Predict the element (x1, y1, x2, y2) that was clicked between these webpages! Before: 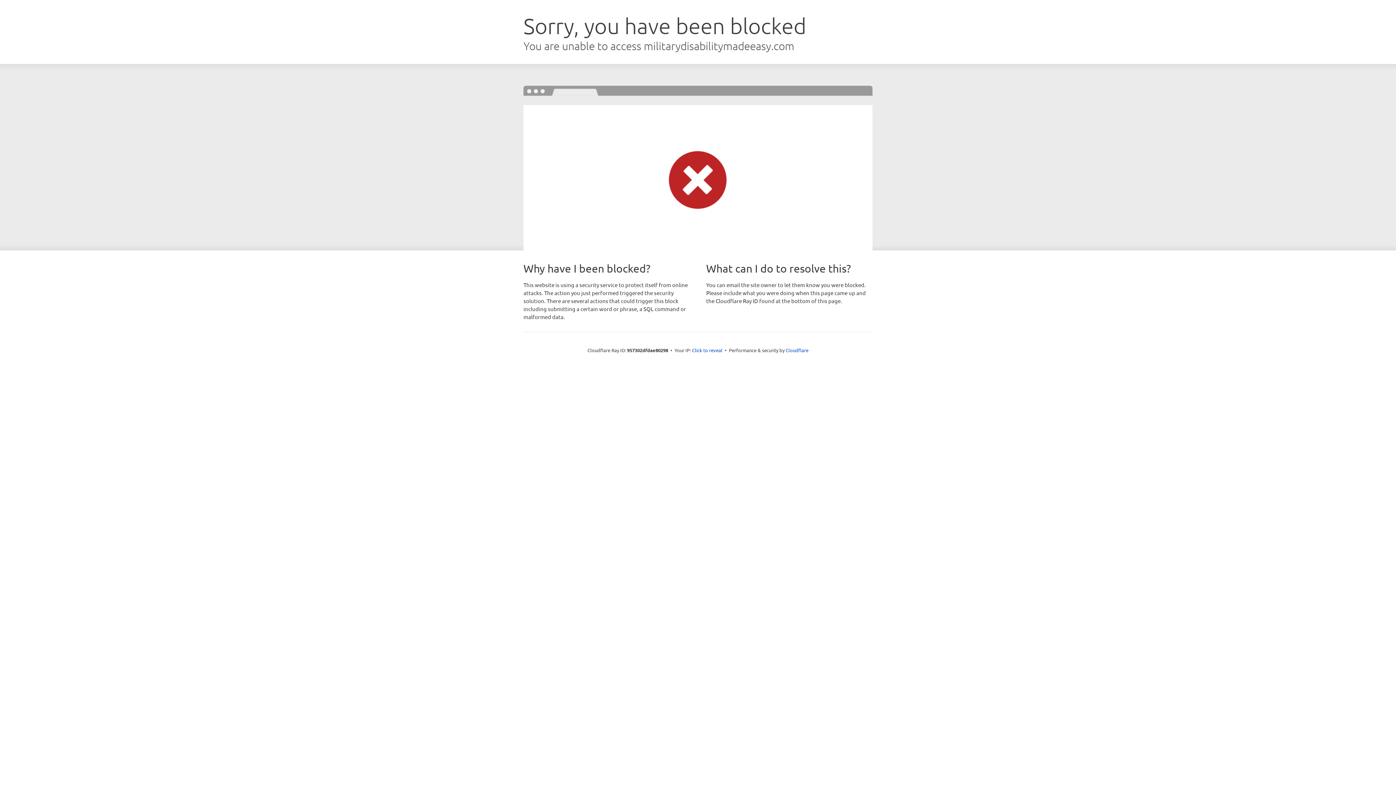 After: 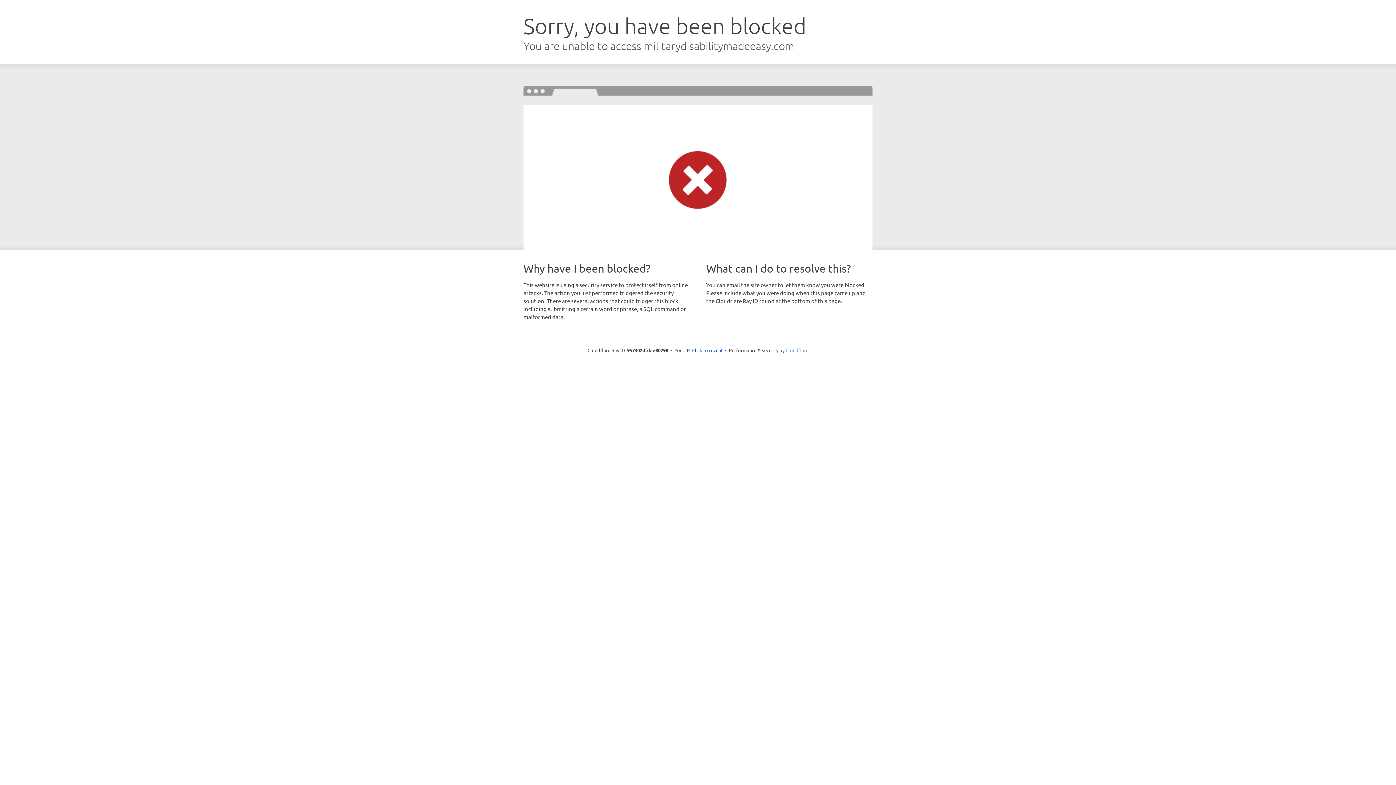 Action: bbox: (785, 347, 808, 353) label: Cloudflare